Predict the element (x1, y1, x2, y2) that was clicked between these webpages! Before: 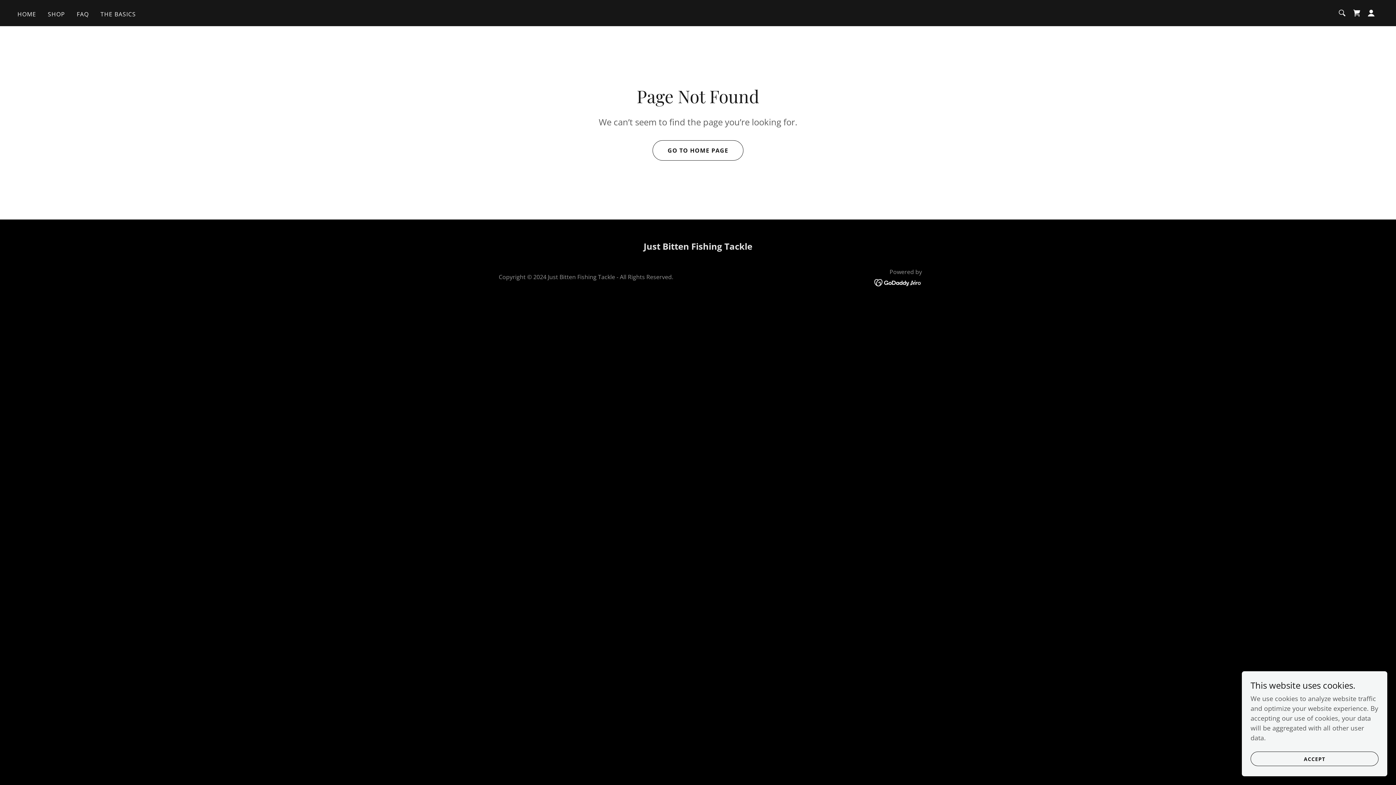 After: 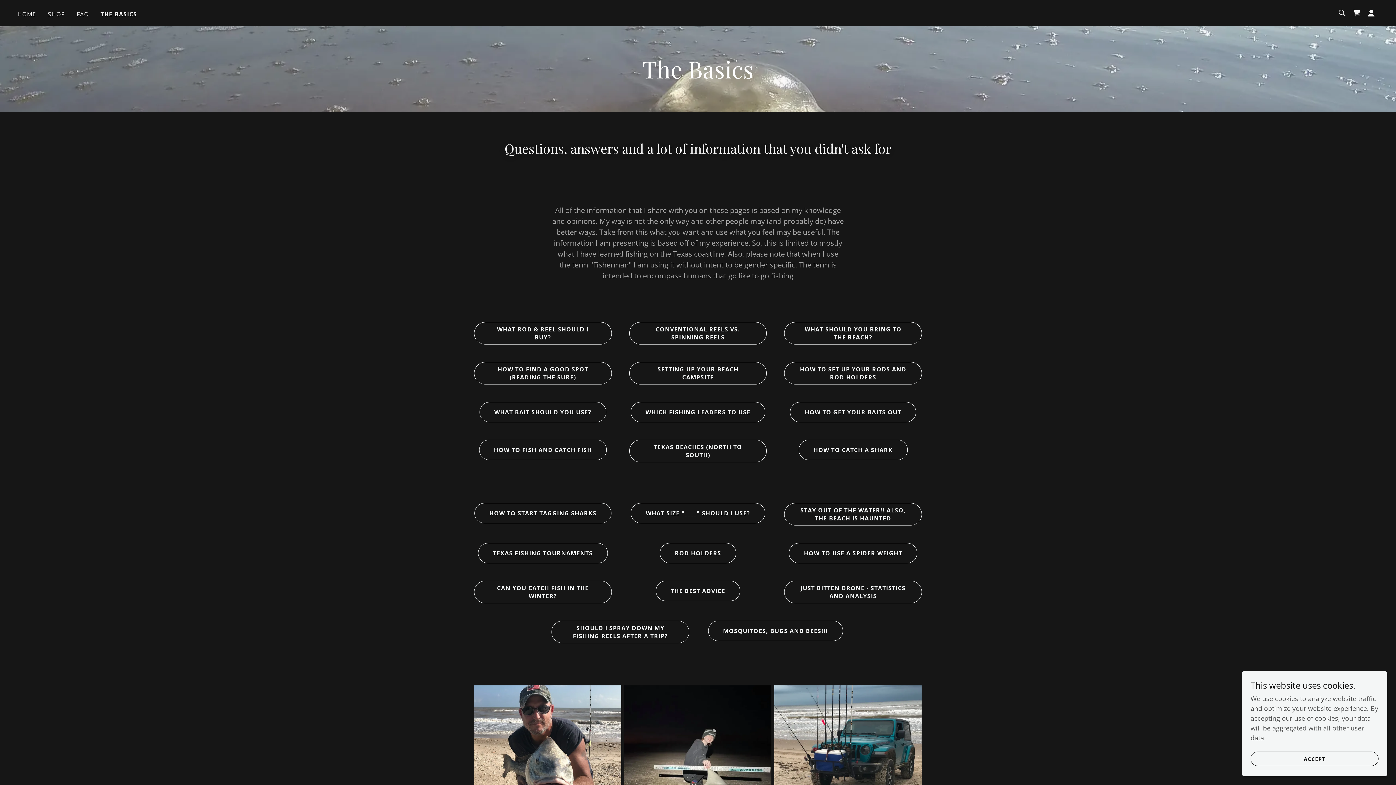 Action: label: THE BASICS bbox: (98, 7, 138, 20)